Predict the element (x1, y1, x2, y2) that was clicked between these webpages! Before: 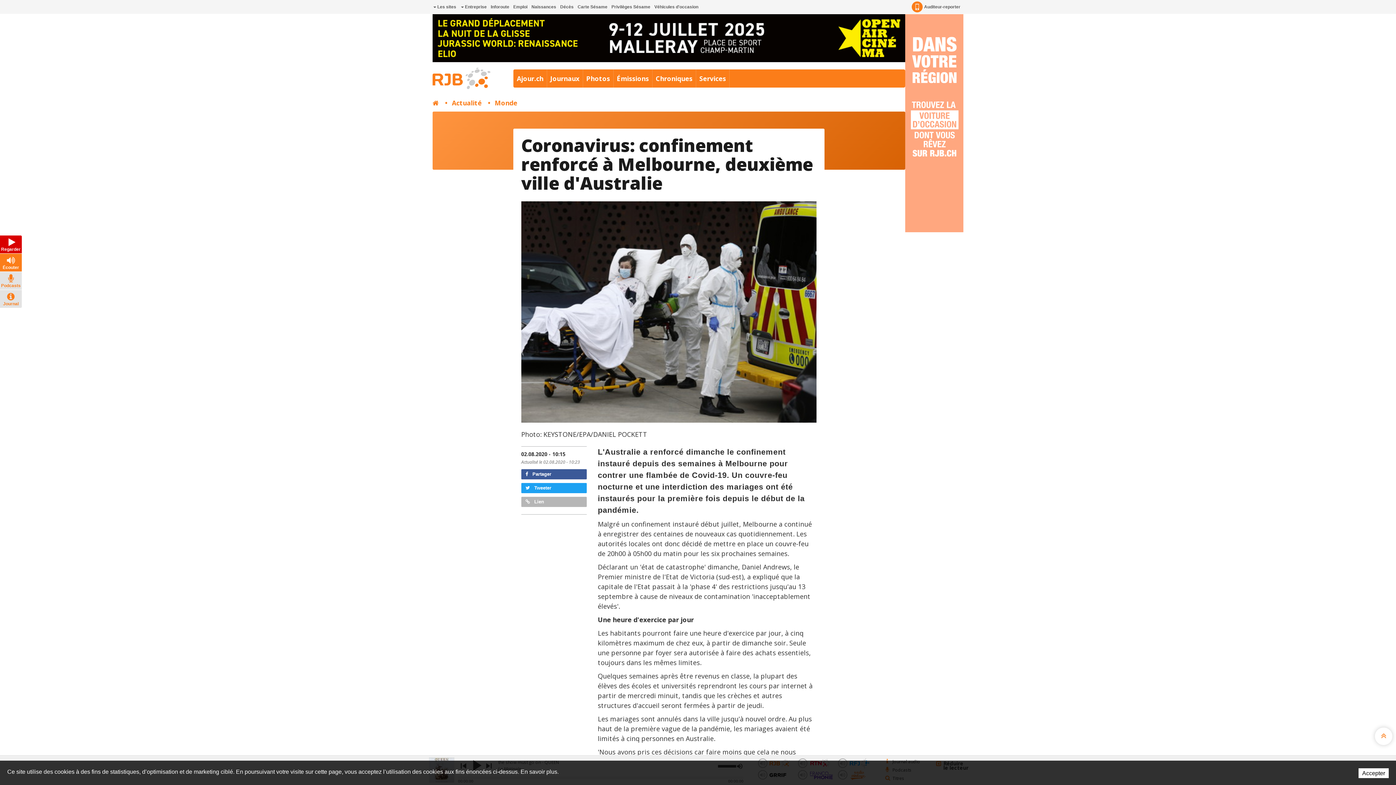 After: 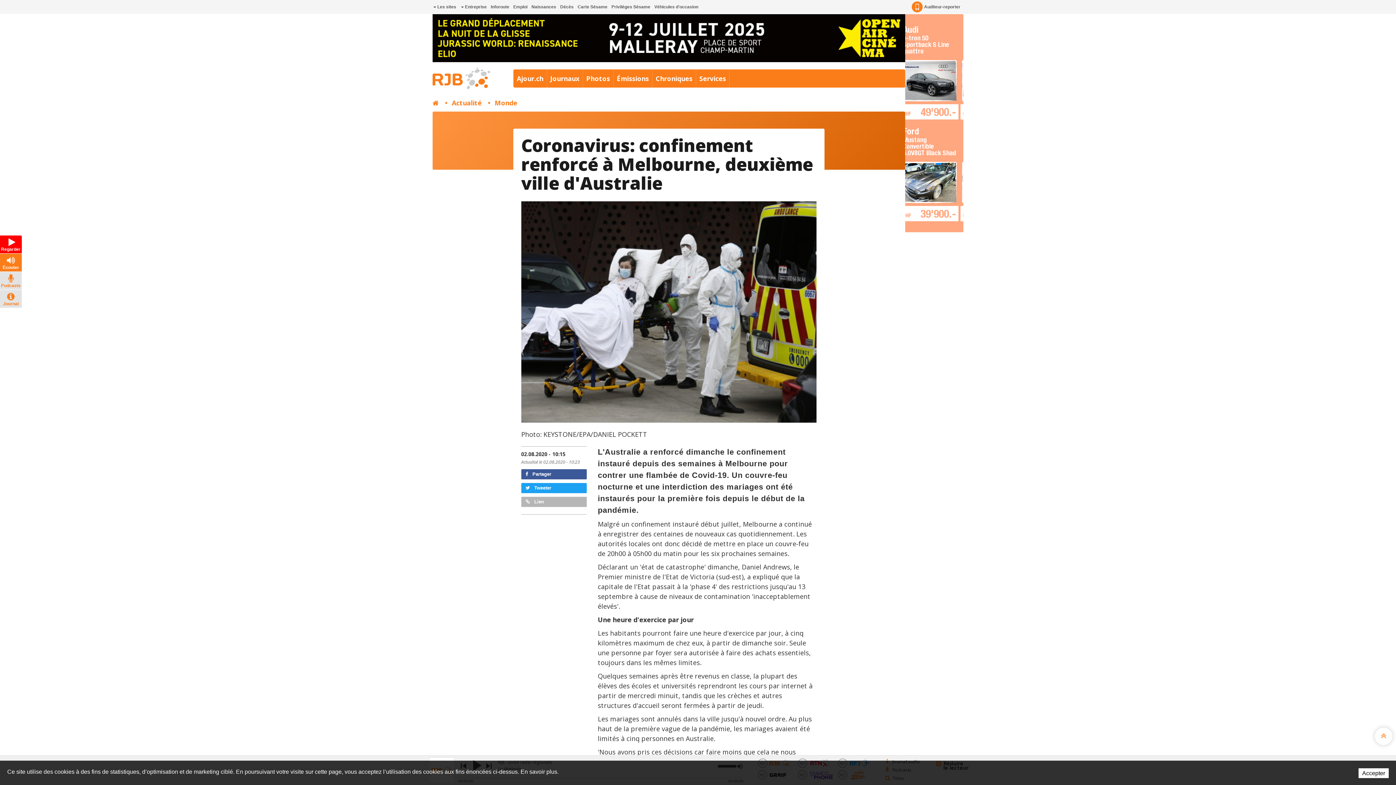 Action: bbox: (432, 14, 905, 62)